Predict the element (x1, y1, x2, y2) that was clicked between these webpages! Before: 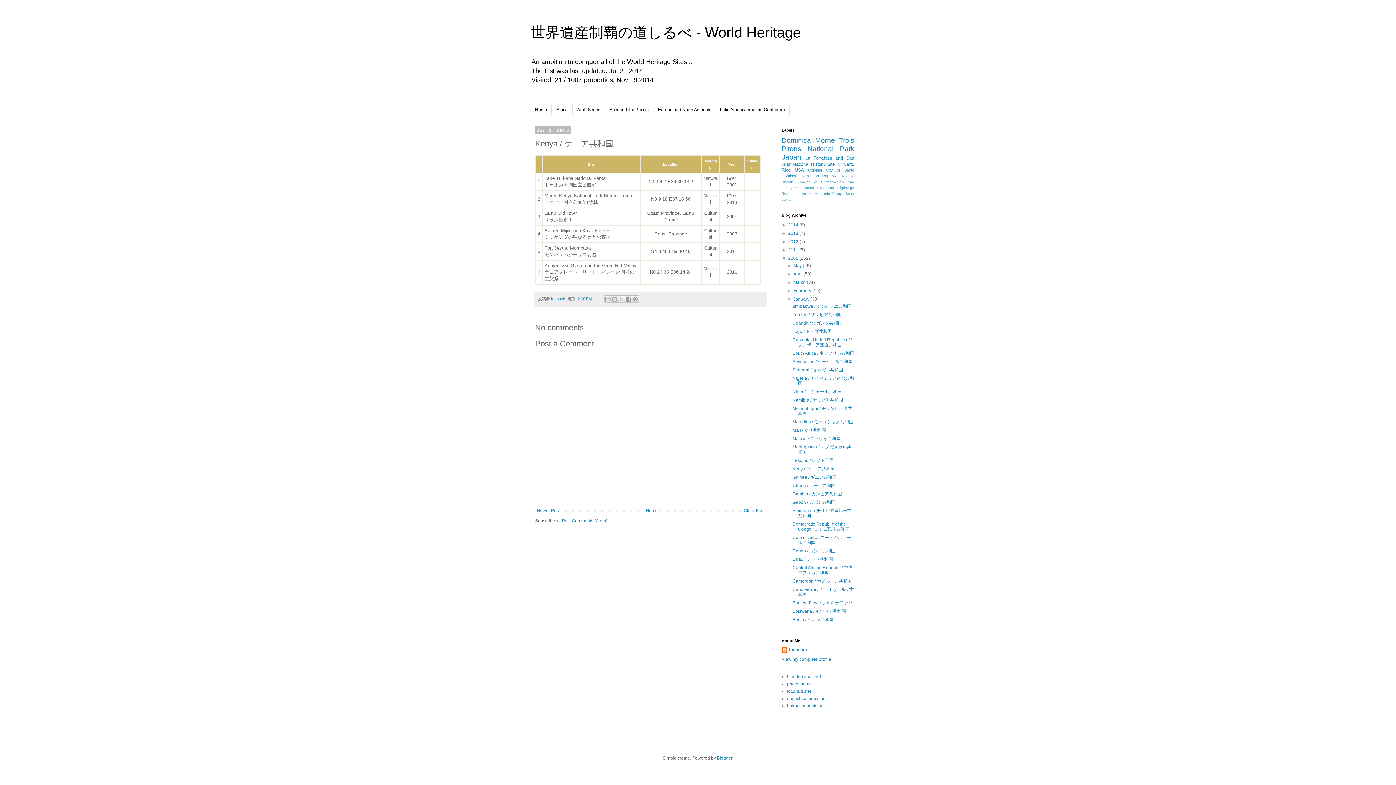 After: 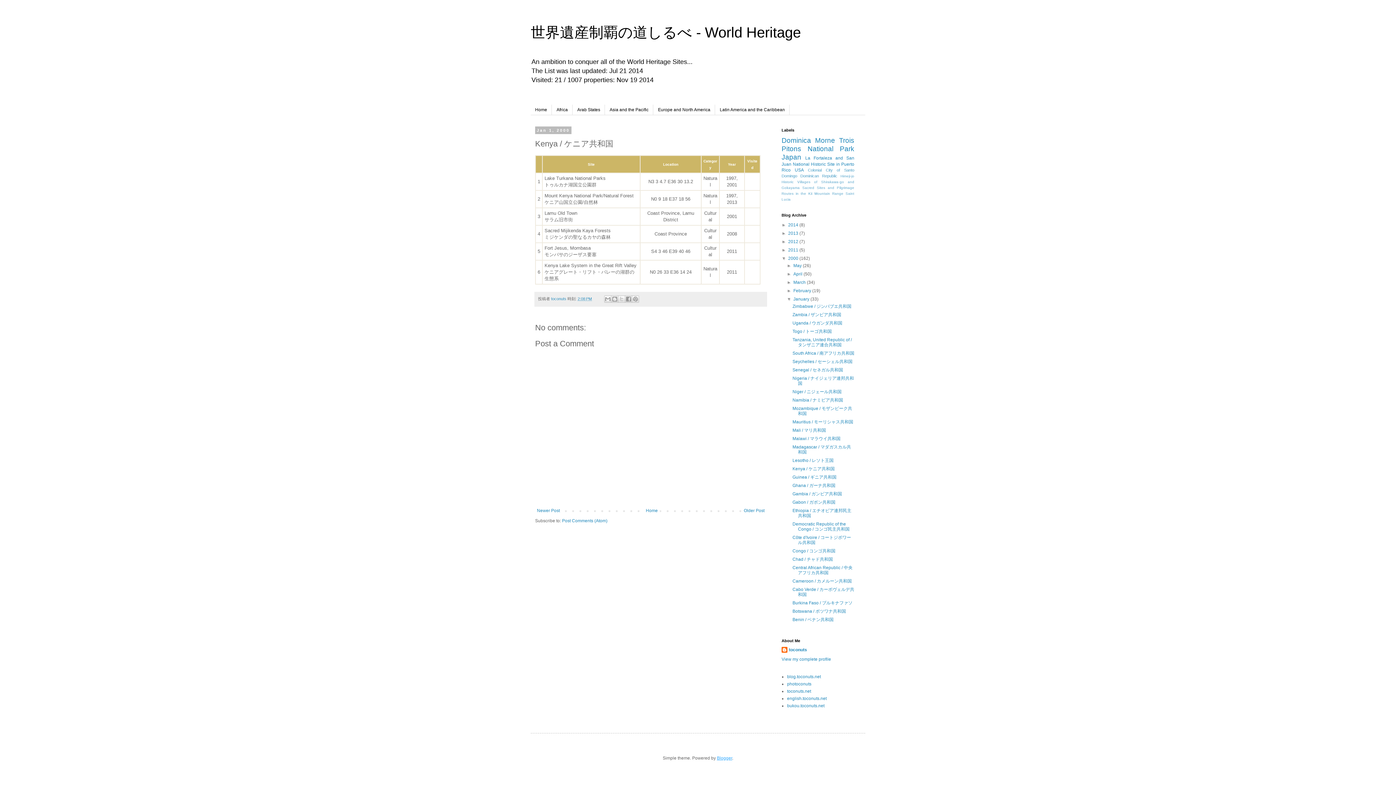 Action: label: Blogger bbox: (717, 756, 732, 761)